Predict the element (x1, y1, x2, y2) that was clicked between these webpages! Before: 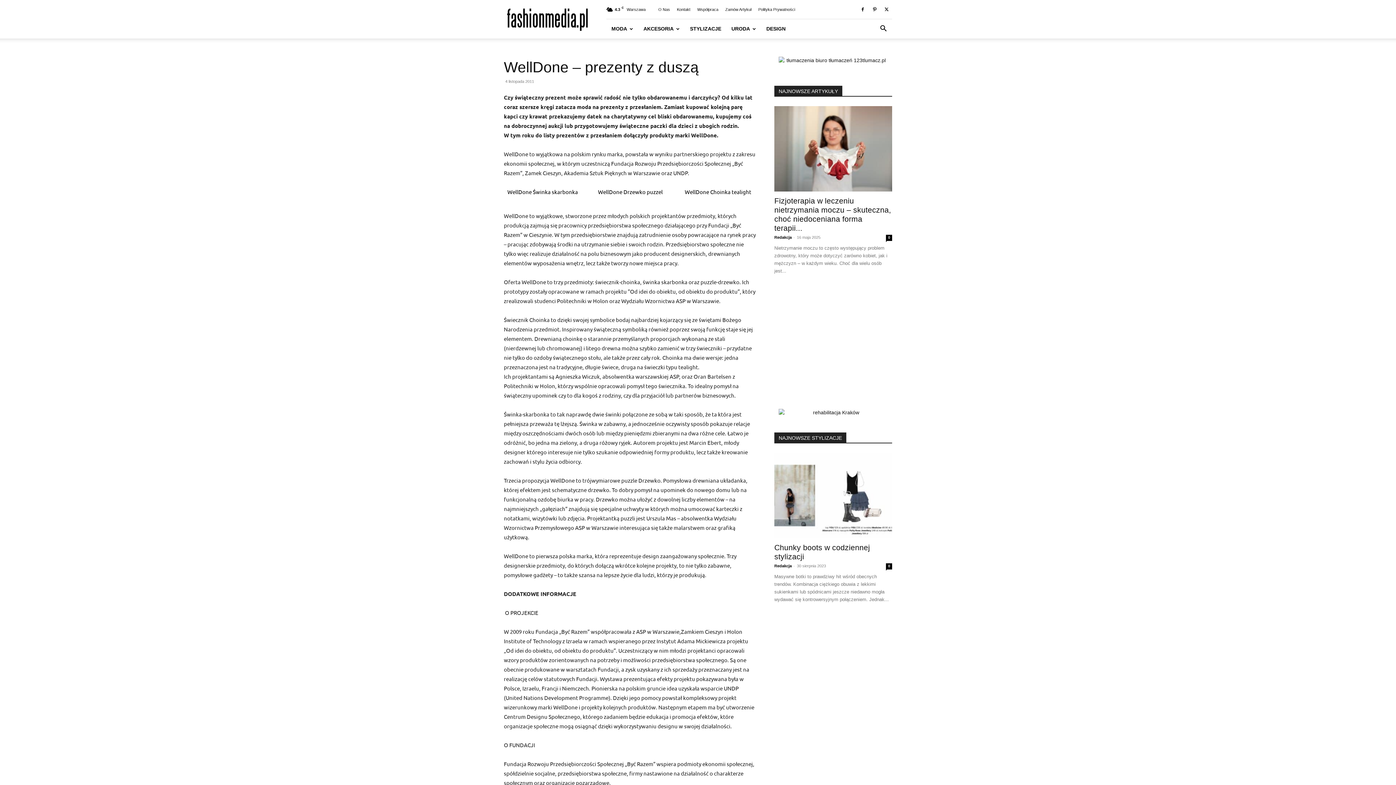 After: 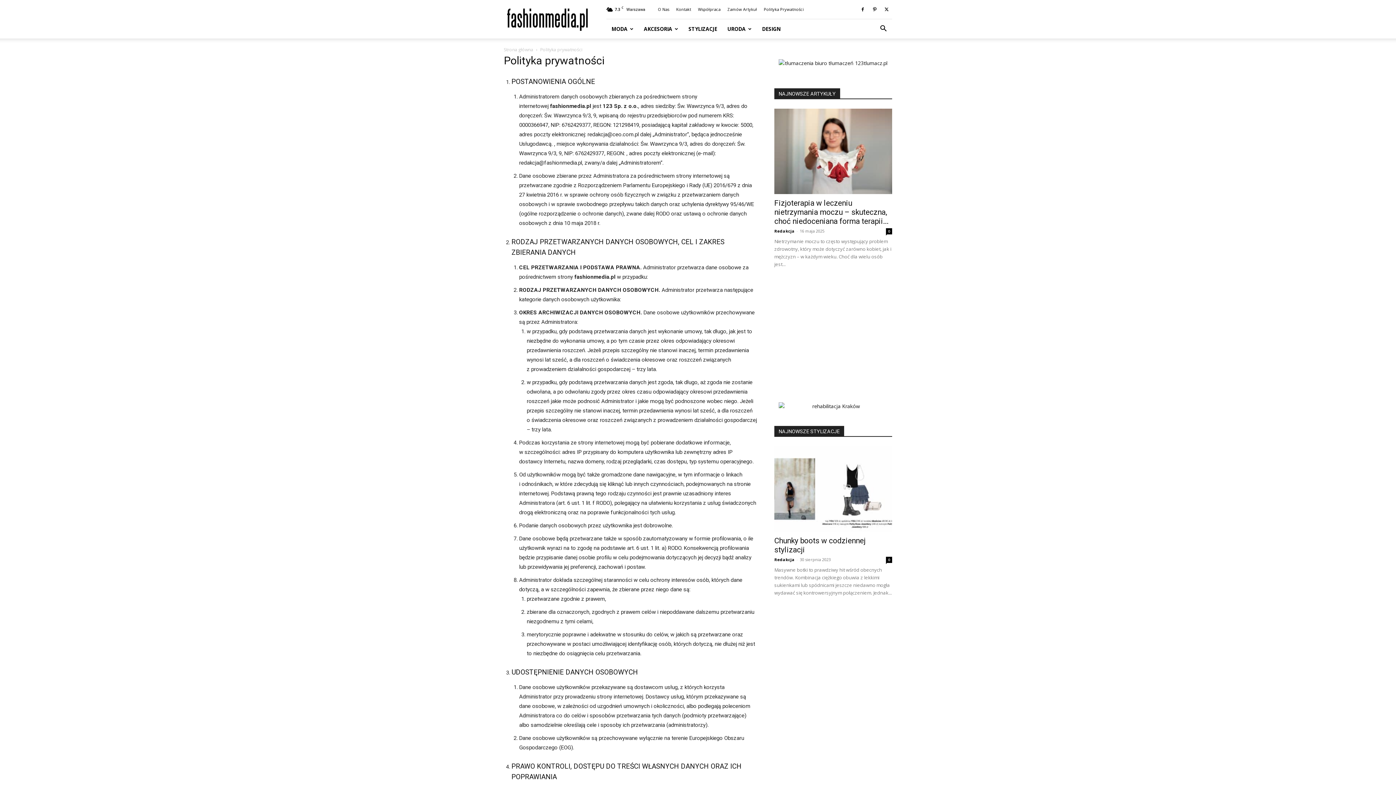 Action: bbox: (758, 7, 795, 11) label: Polityka Prywatności